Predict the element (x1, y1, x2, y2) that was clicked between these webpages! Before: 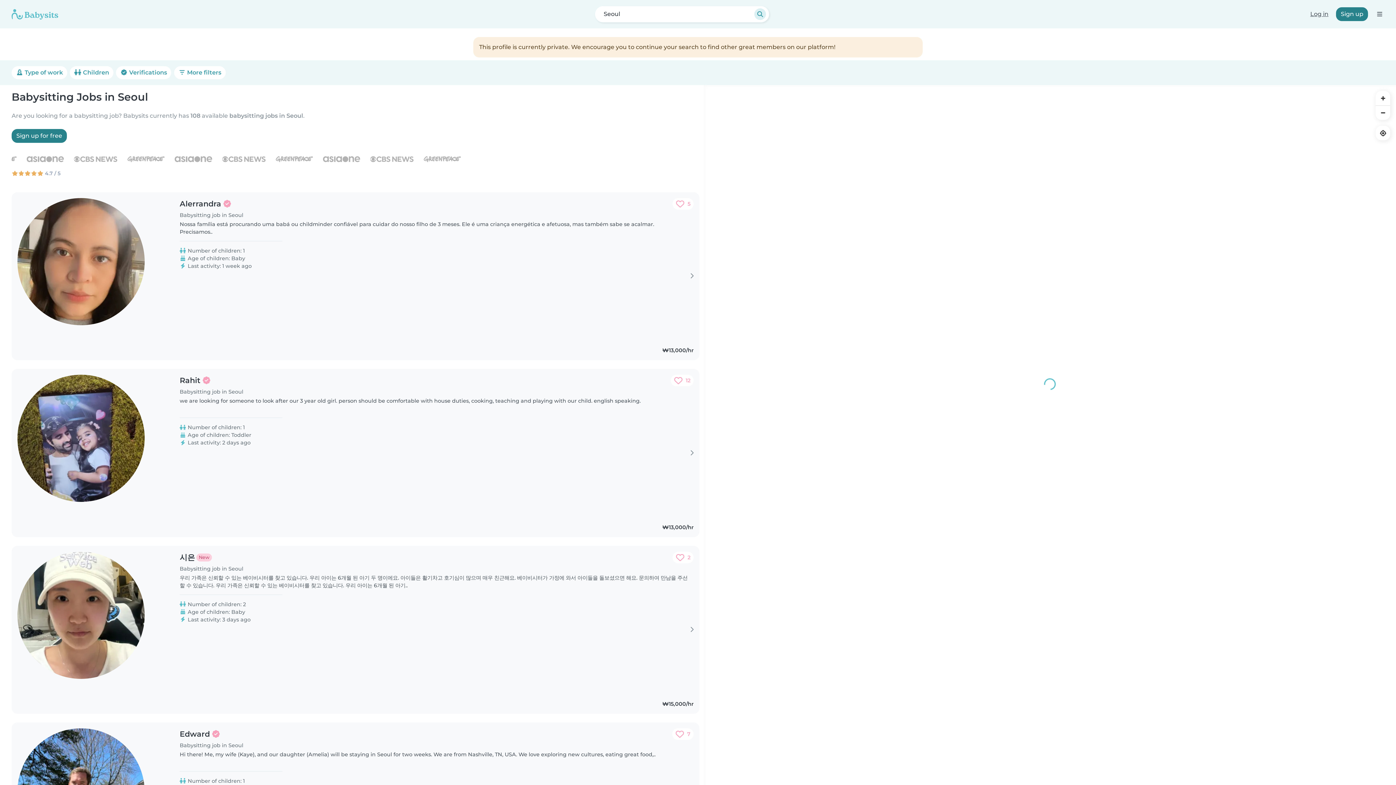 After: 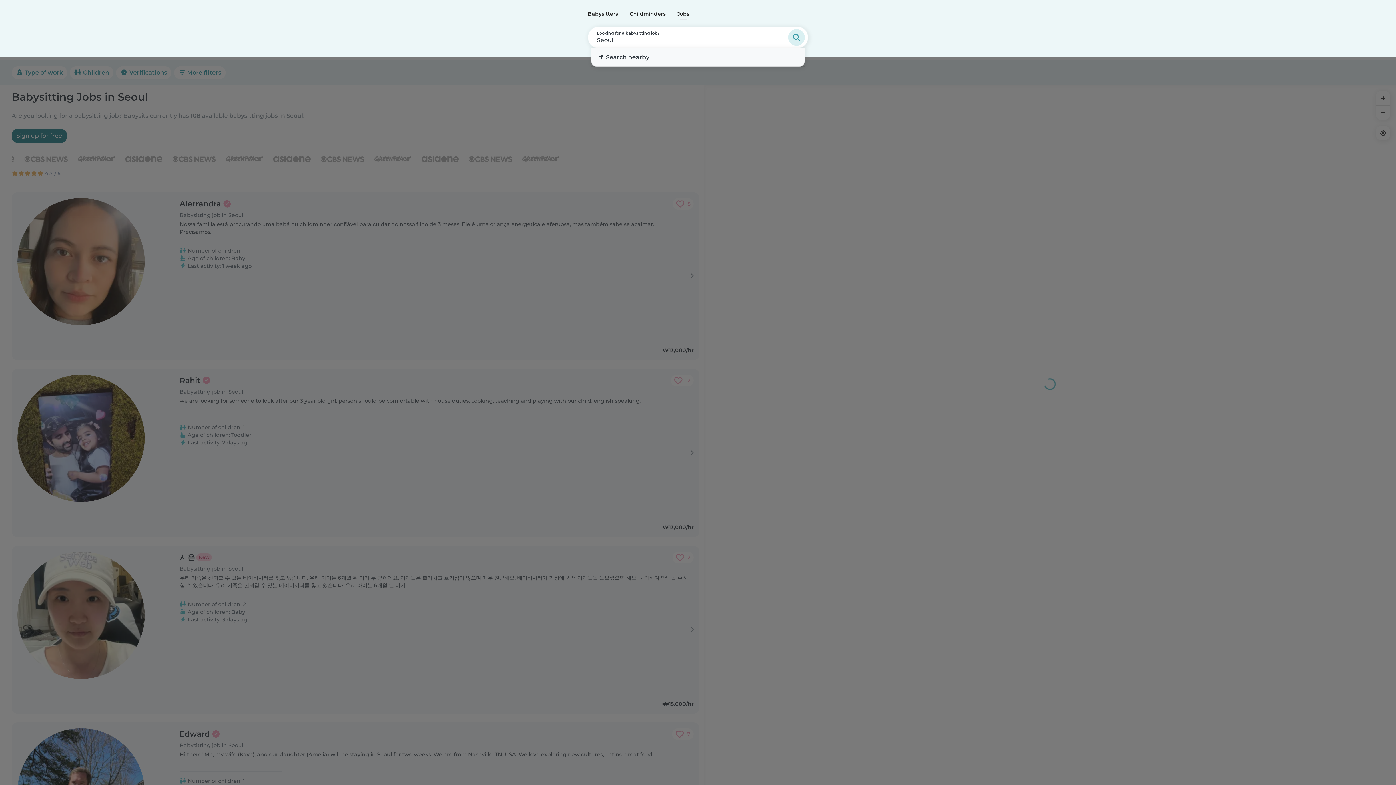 Action: bbox: (594, 5, 769, 22) label: Seoul